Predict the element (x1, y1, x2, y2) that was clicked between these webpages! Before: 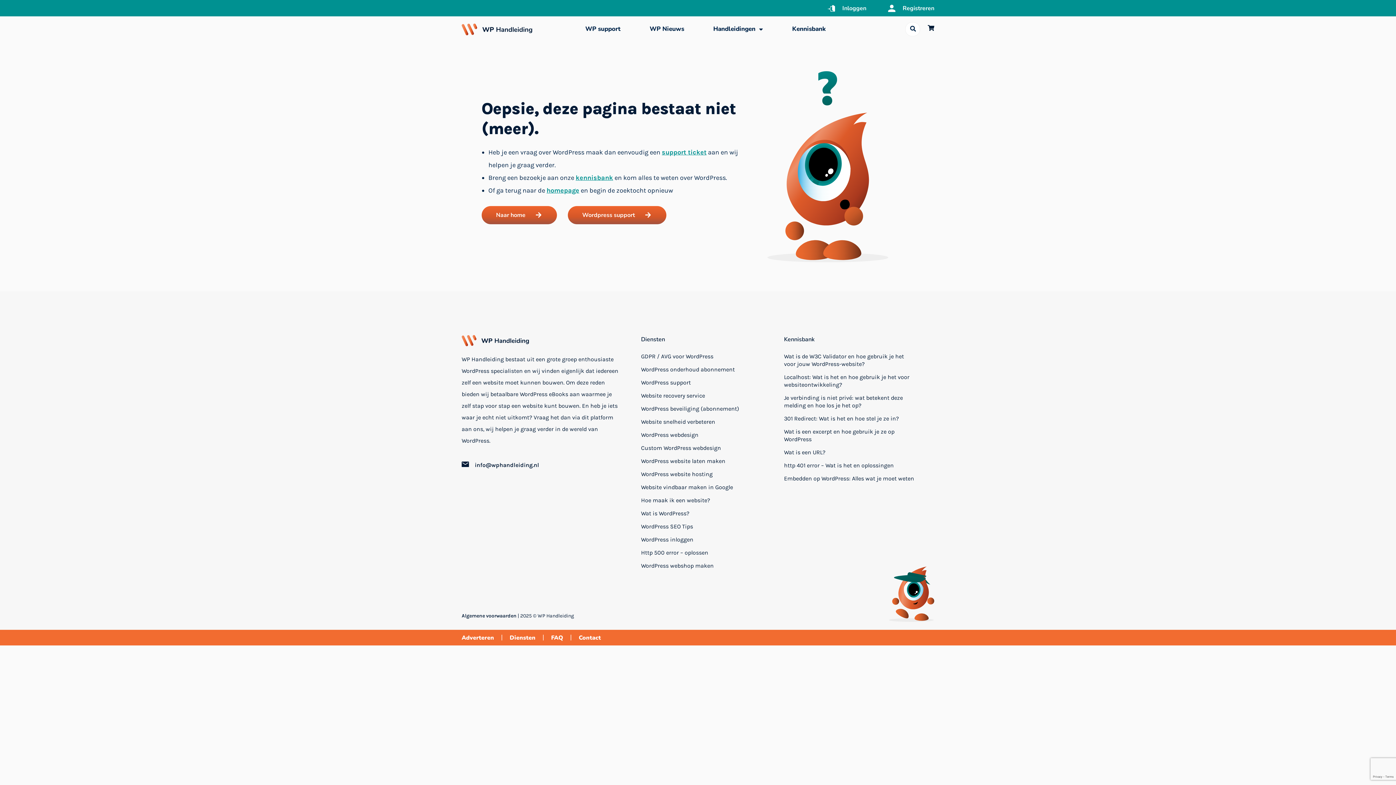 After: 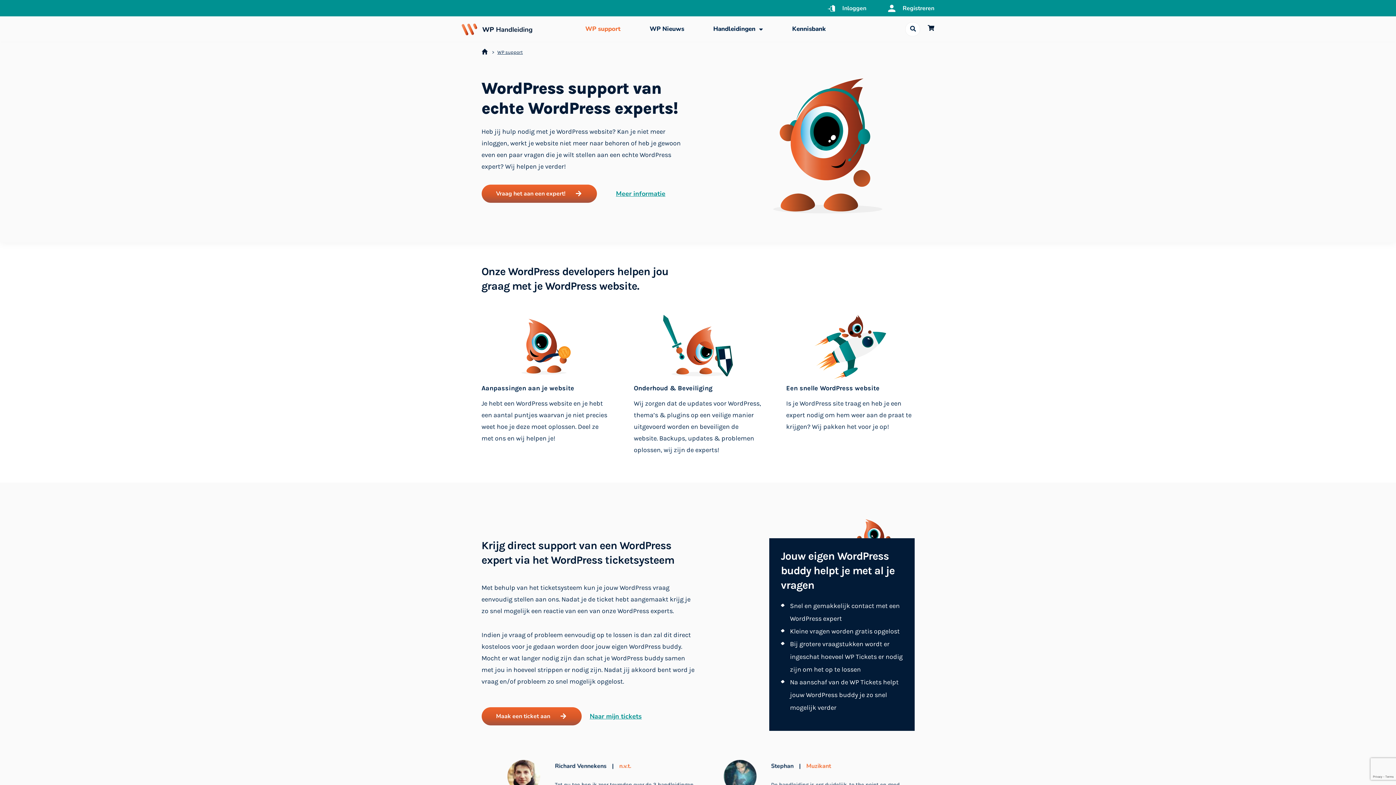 Action: label: Wordpress support bbox: (567, 206, 666, 224)